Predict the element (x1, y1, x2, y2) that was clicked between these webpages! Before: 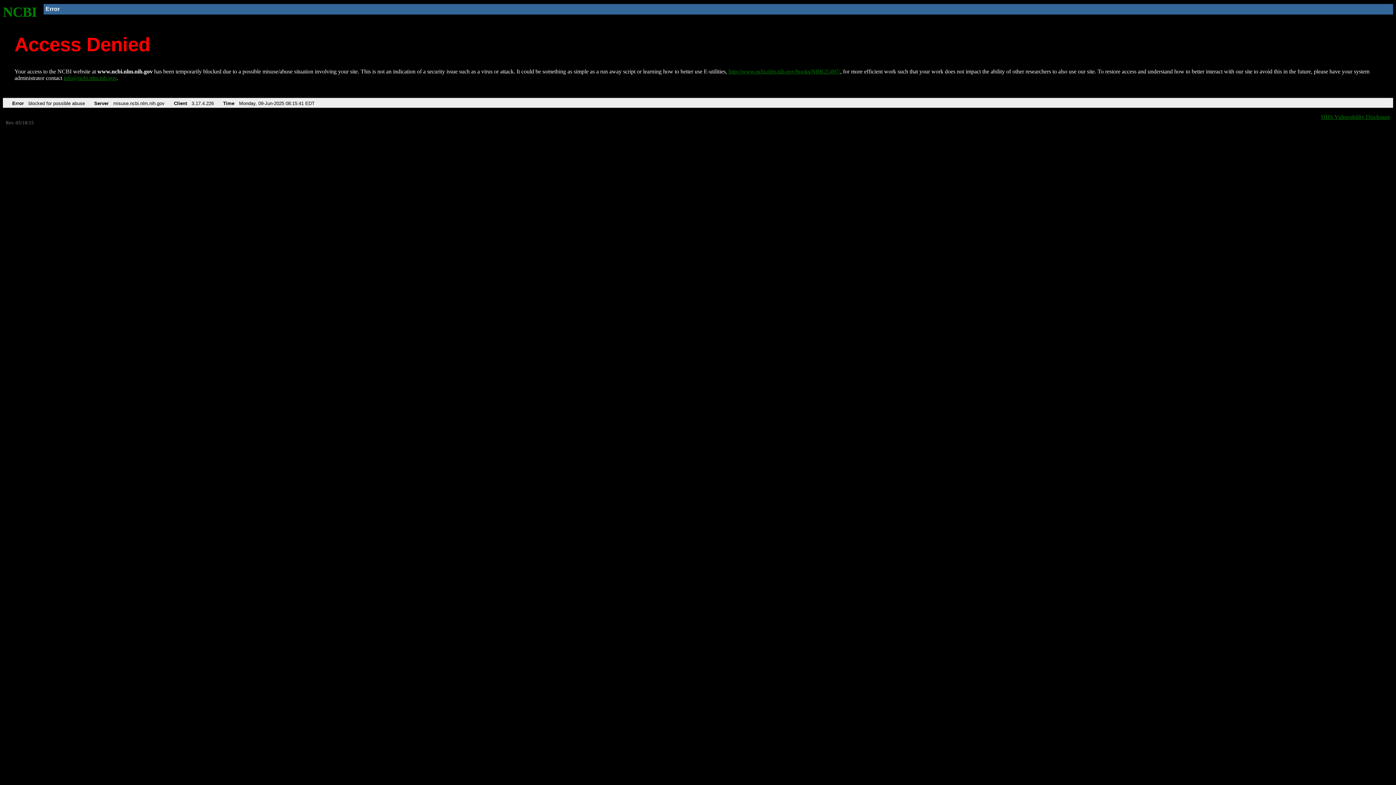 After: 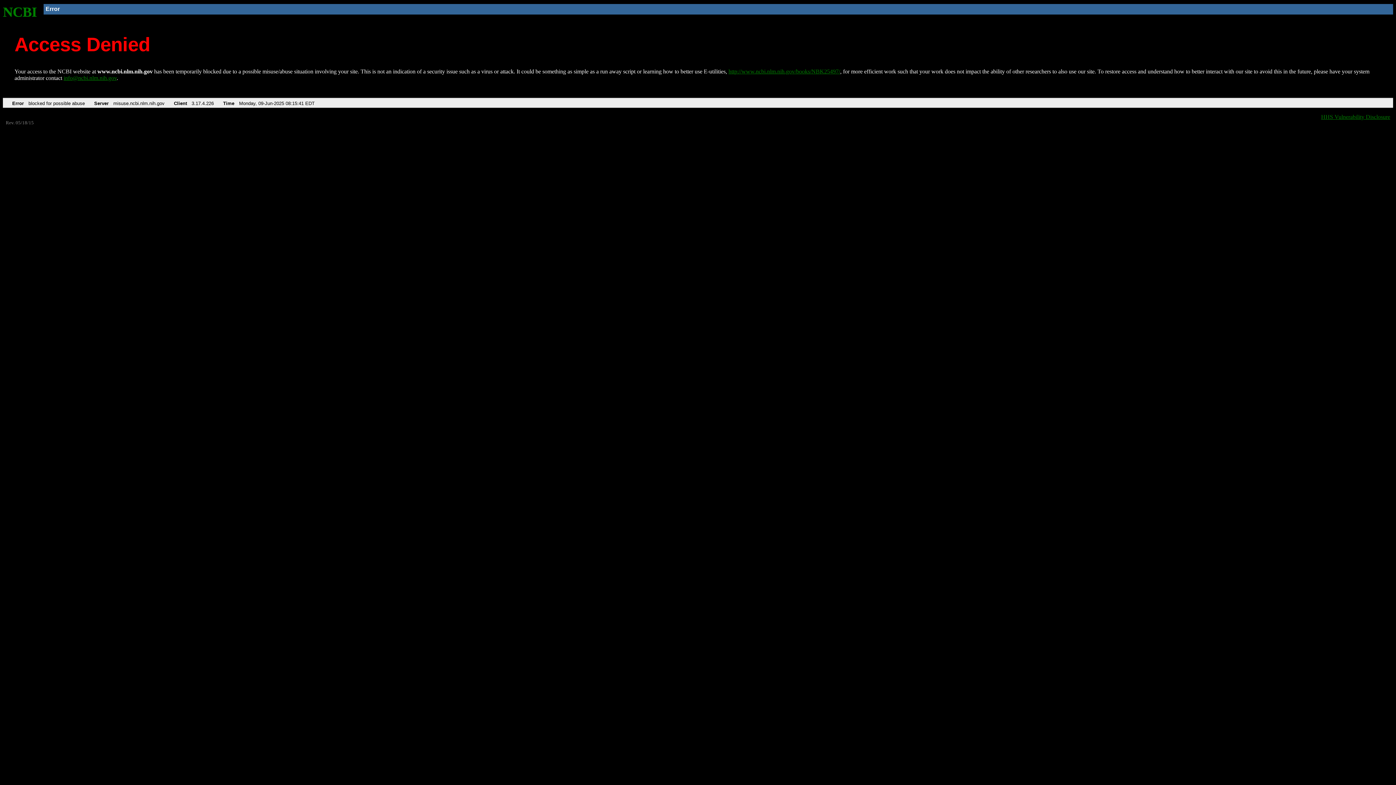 Action: bbox: (63, 75, 116, 81) label: info@ncbi.nlm.nih.gov